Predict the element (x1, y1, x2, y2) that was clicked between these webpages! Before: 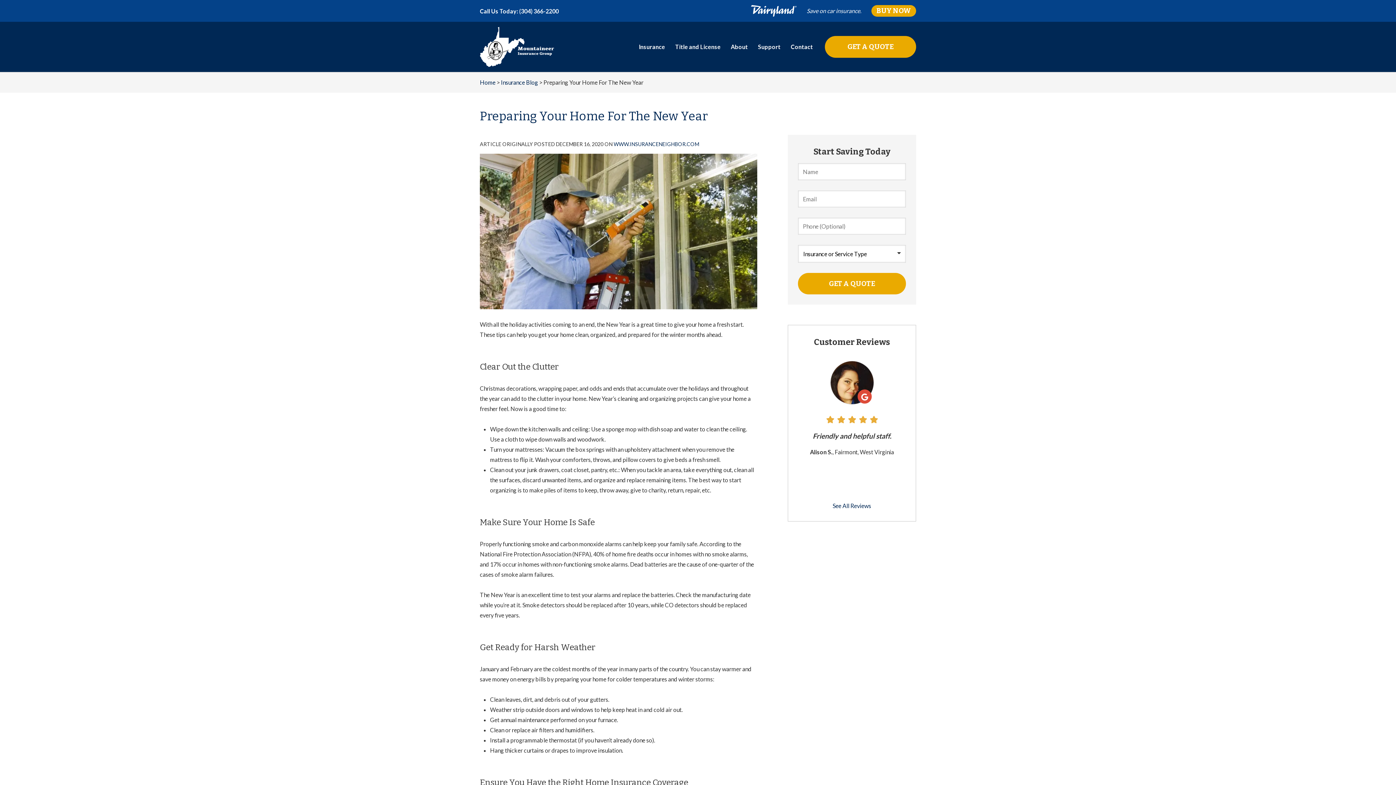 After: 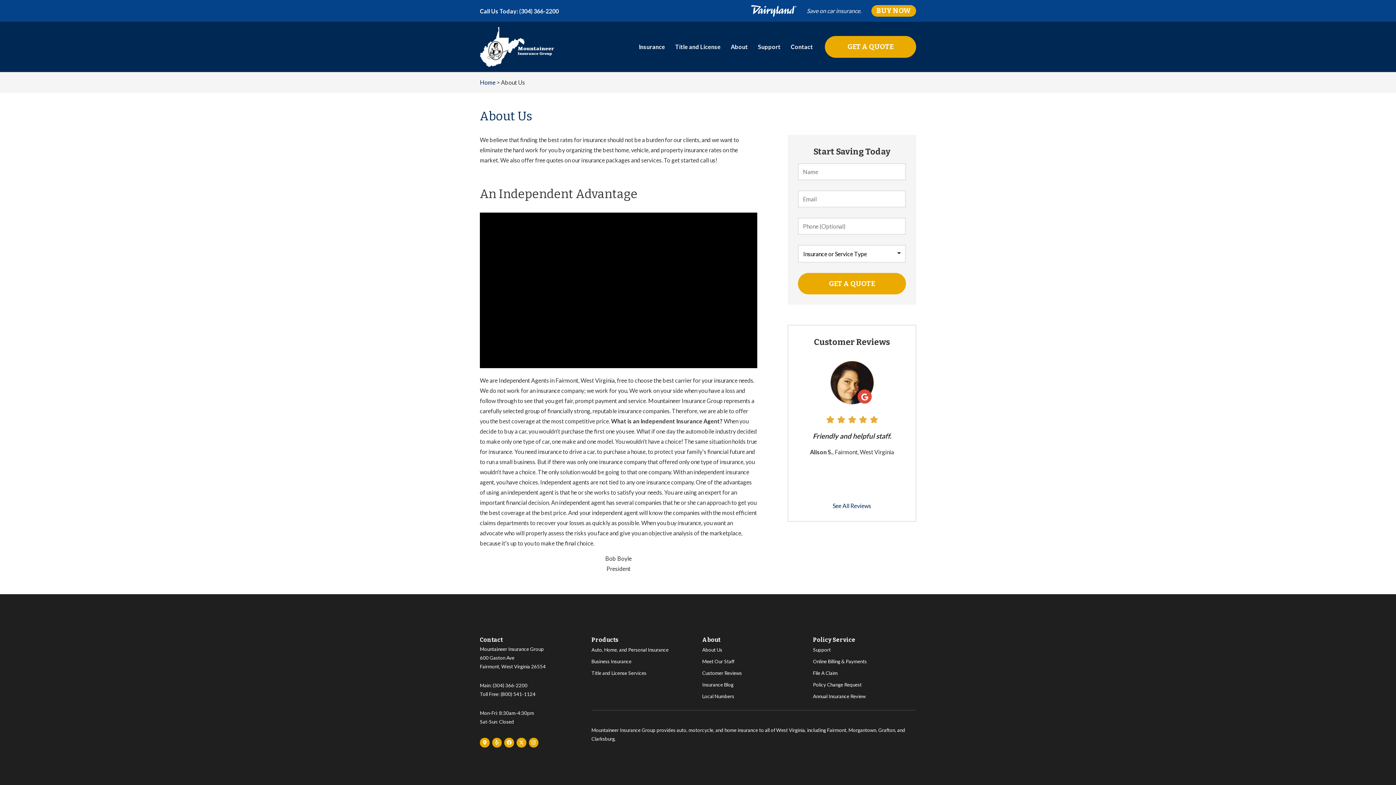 Action: label: About bbox: (725, 36, 753, 57)